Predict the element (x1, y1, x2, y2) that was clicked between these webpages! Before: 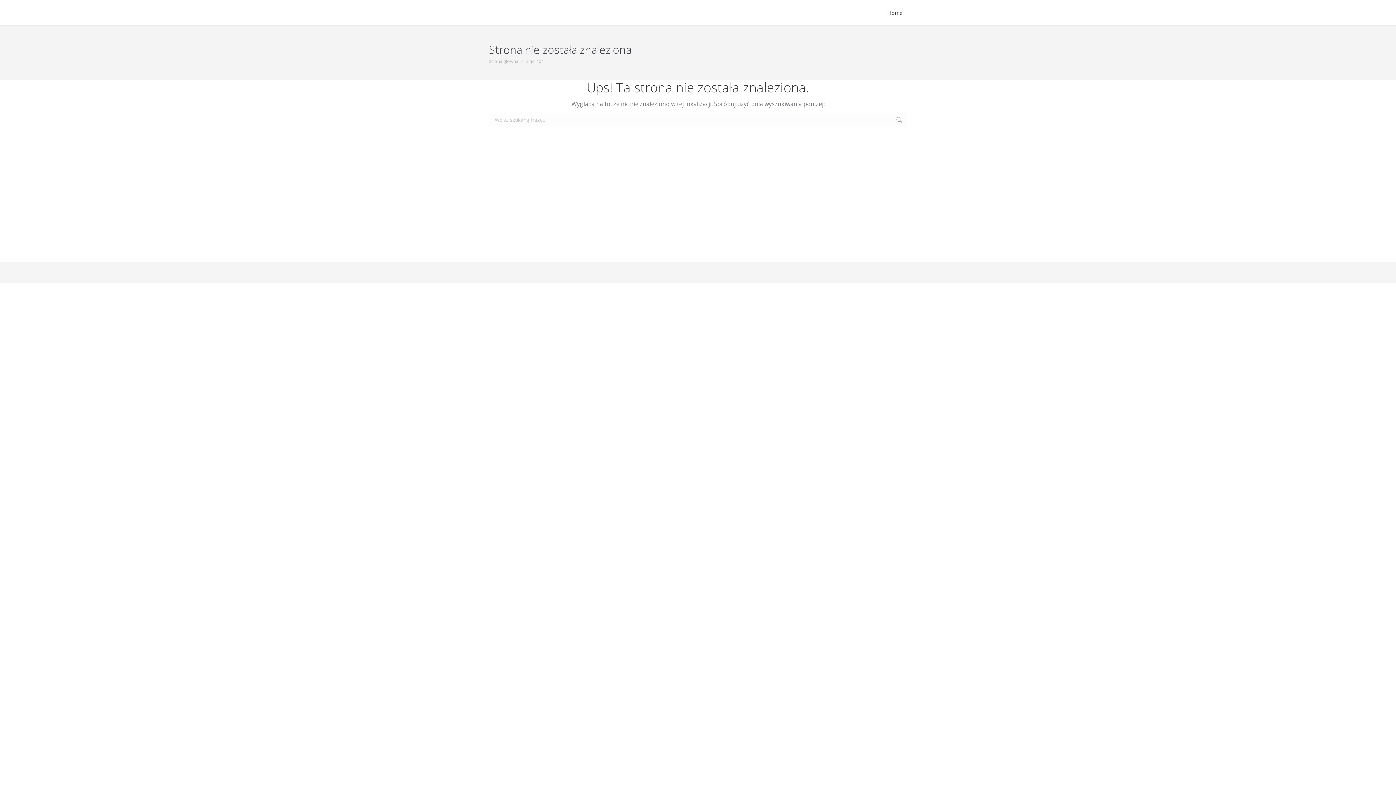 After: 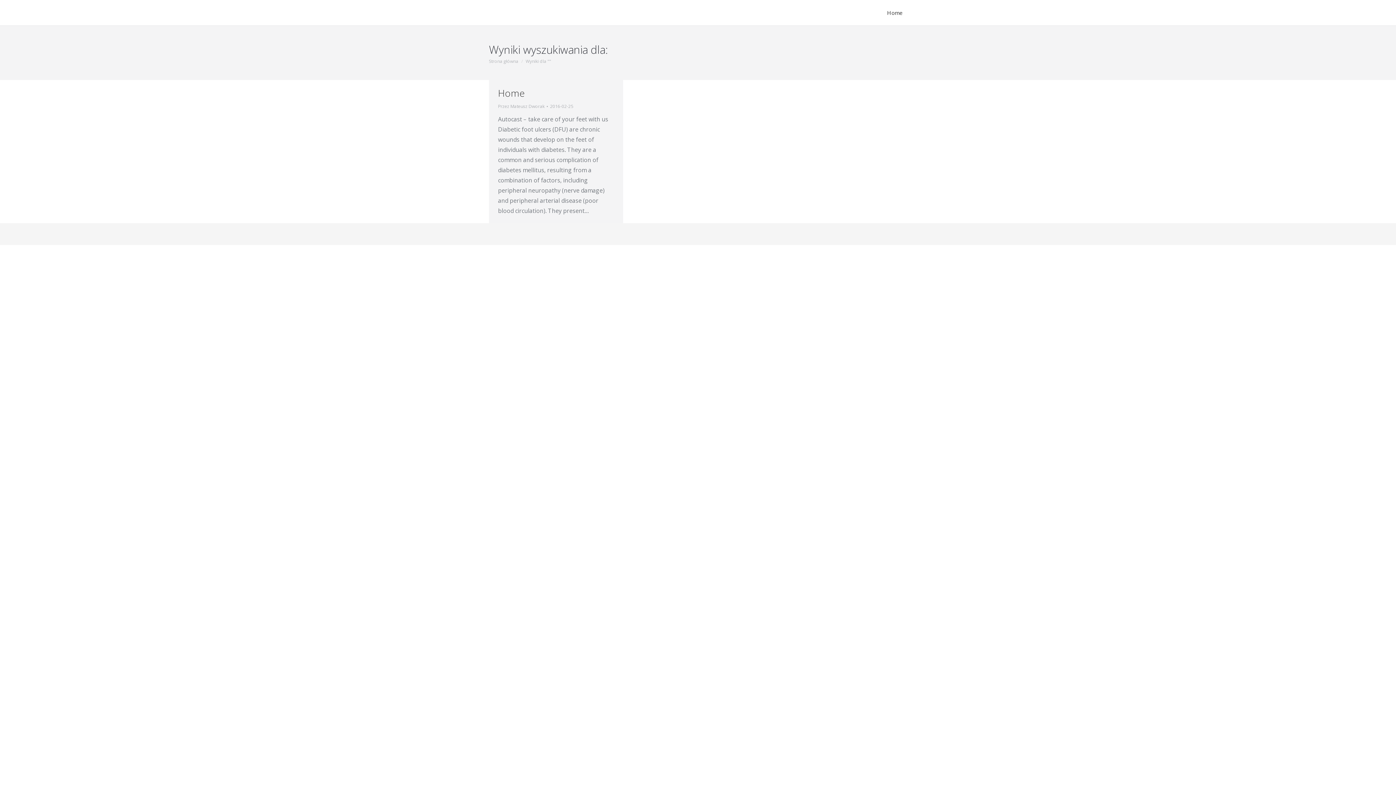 Action: bbox: (896, 112, 903, 127)